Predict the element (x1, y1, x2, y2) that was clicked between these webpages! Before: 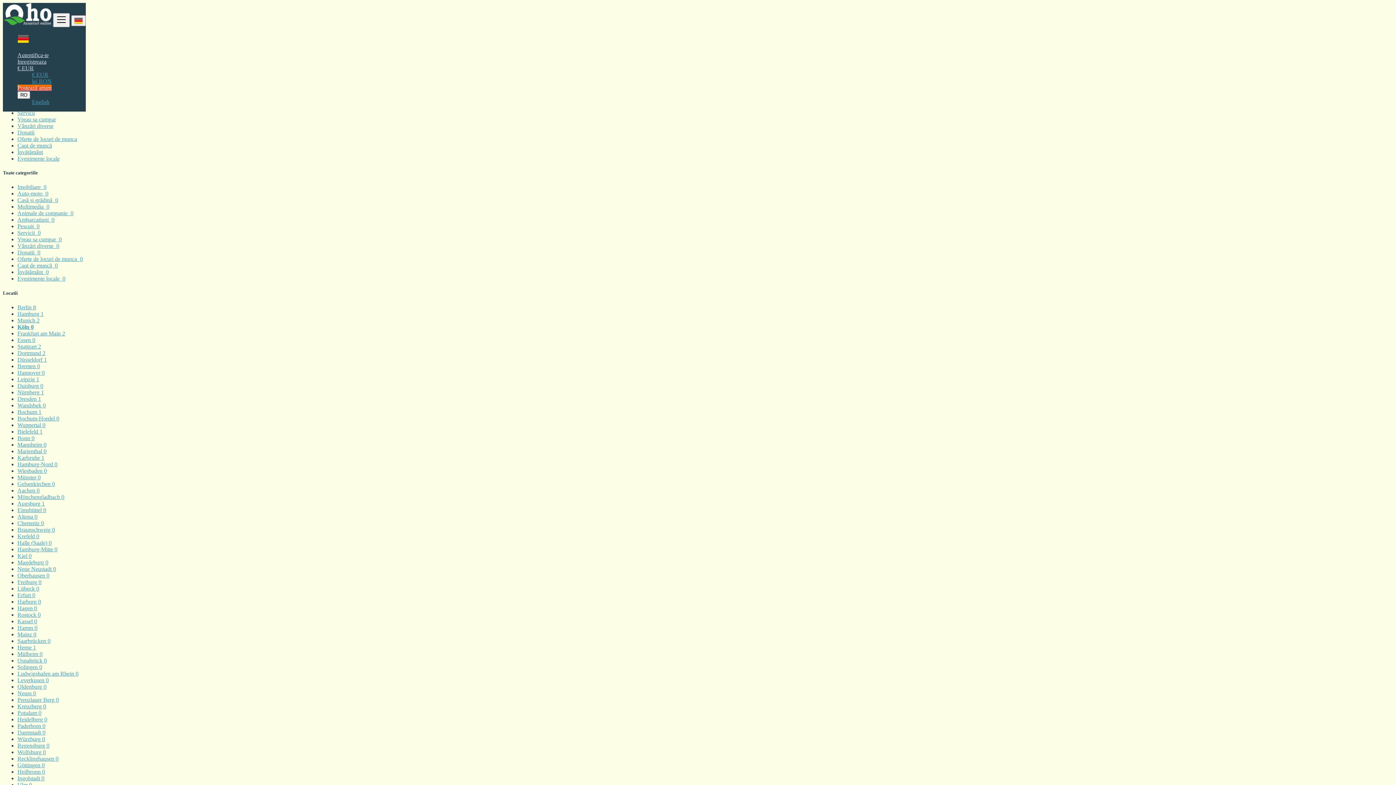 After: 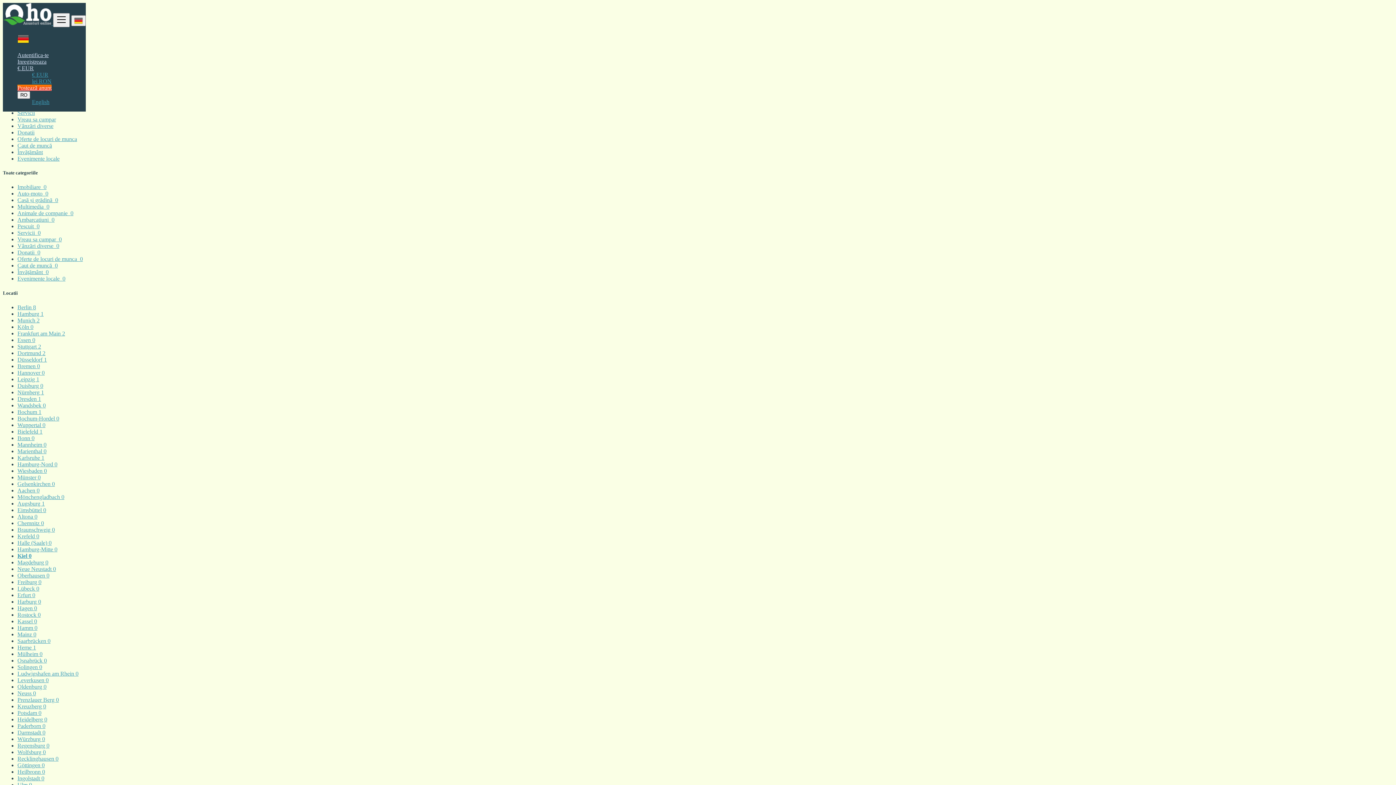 Action: bbox: (17, 552, 31, 559) label: Kiel 0